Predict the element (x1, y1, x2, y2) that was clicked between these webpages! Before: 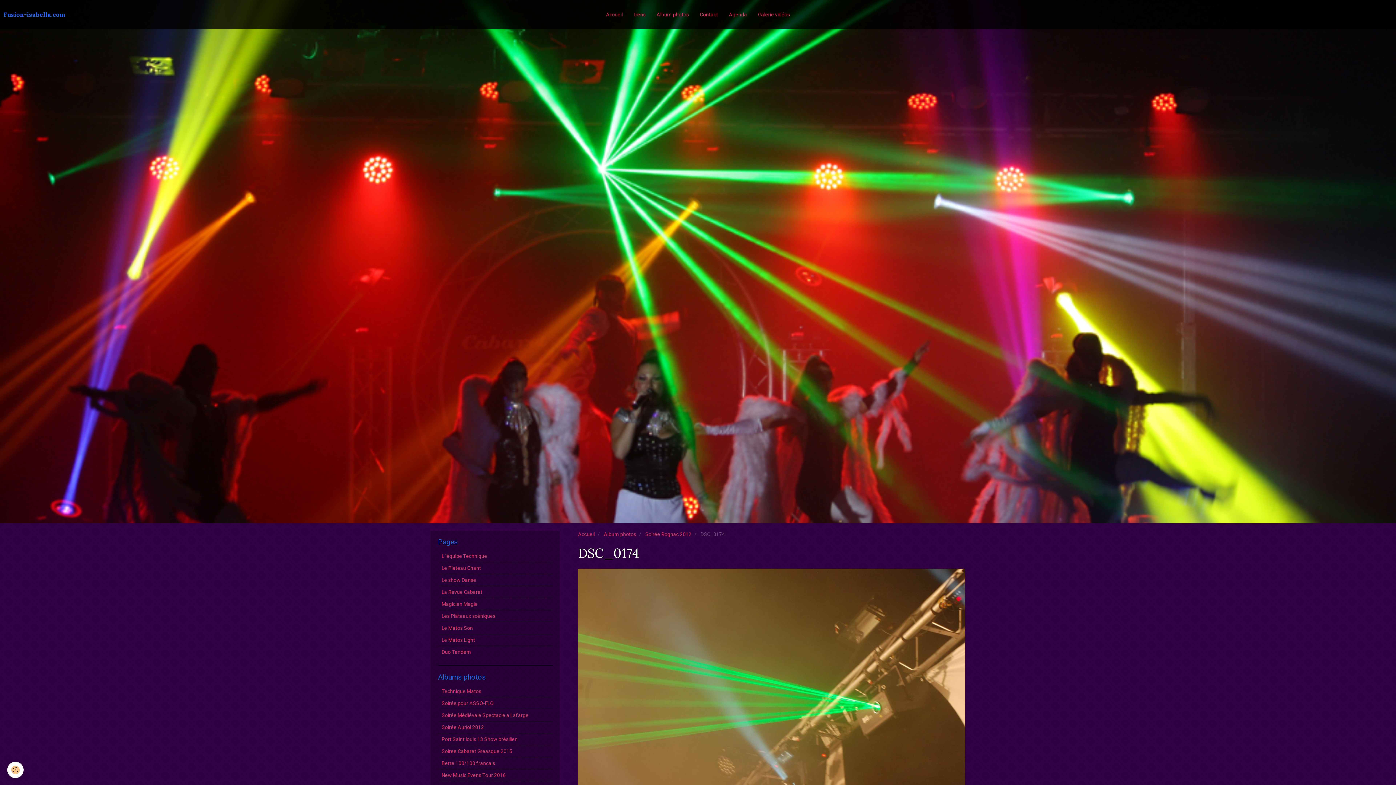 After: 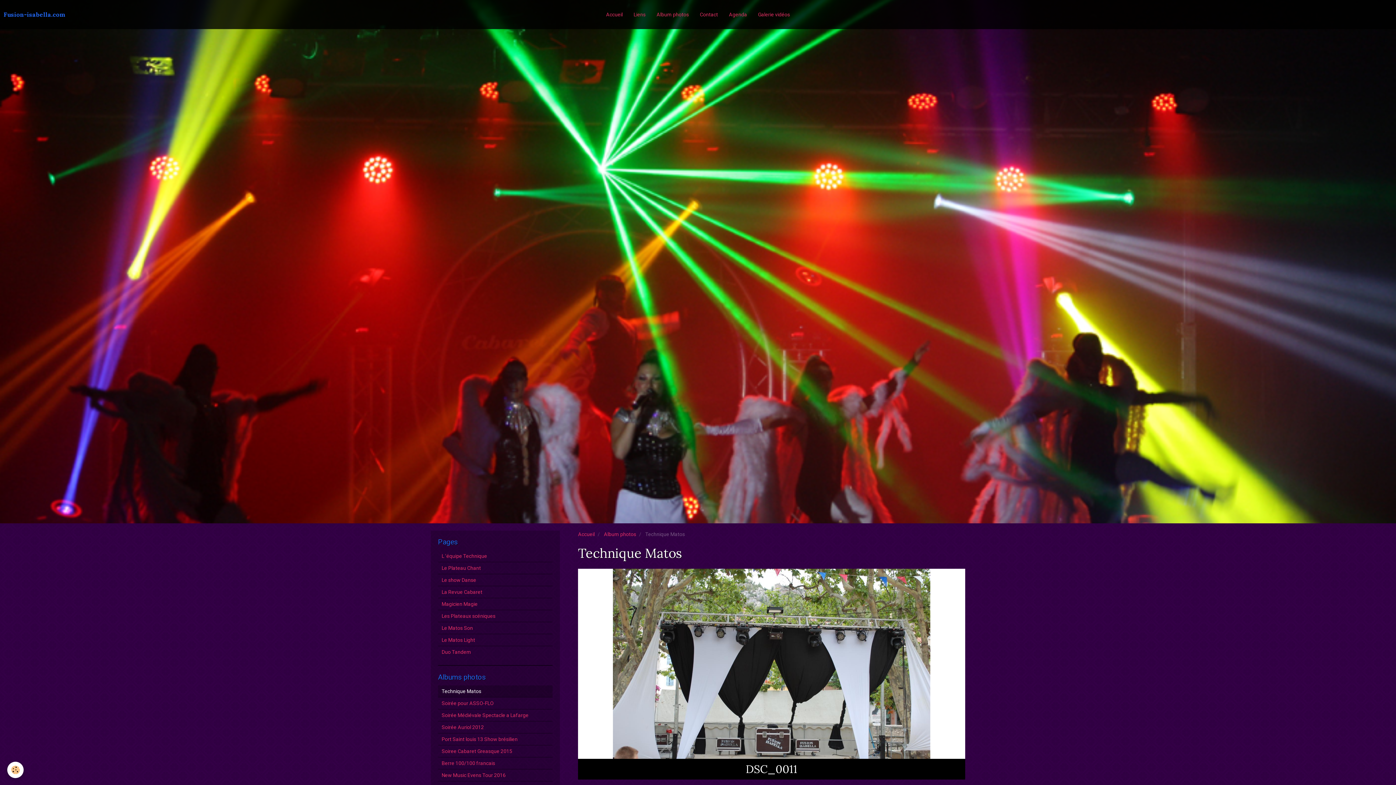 Action: label: Technique Matos bbox: (438, 685, 552, 697)